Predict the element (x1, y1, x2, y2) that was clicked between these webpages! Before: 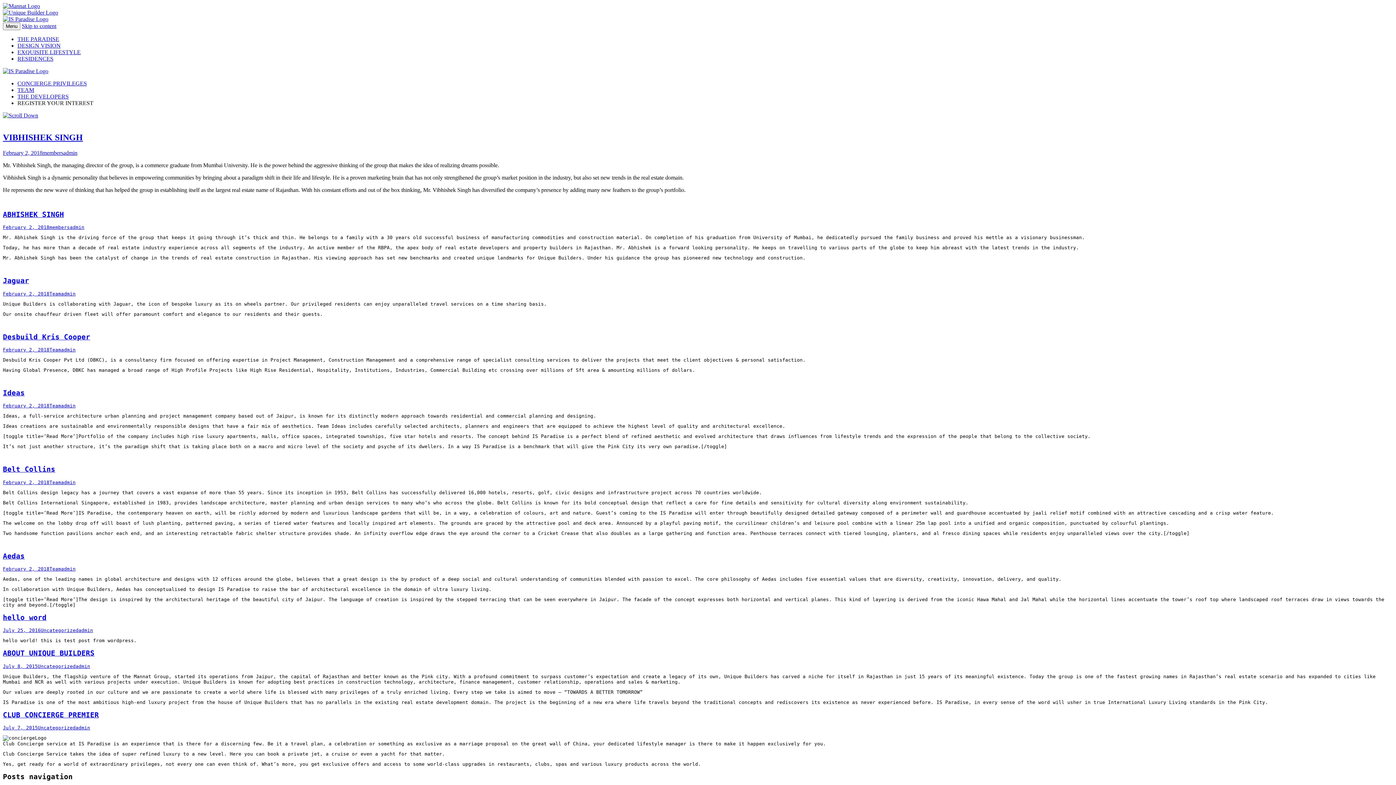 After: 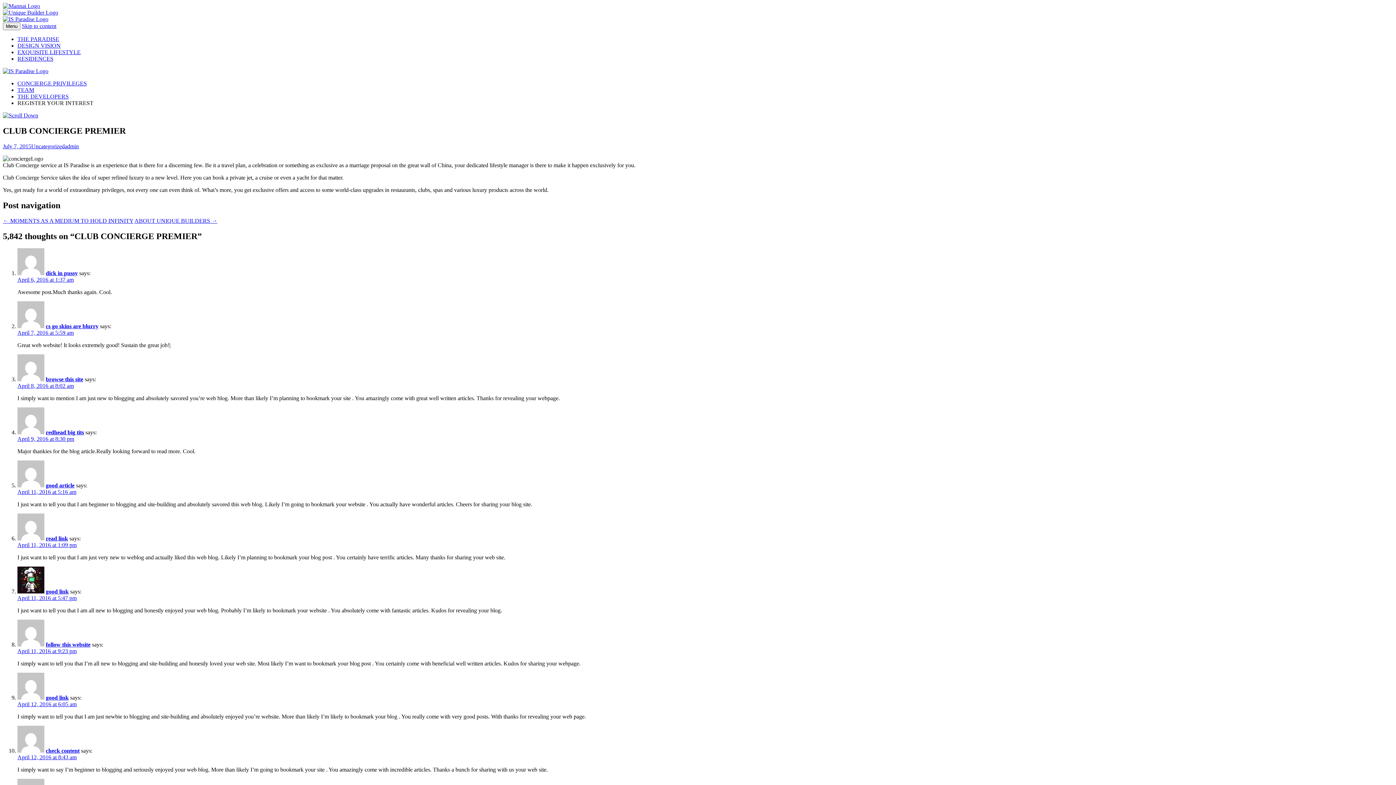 Action: label: July 7, 2015 bbox: (2, 725, 37, 730)